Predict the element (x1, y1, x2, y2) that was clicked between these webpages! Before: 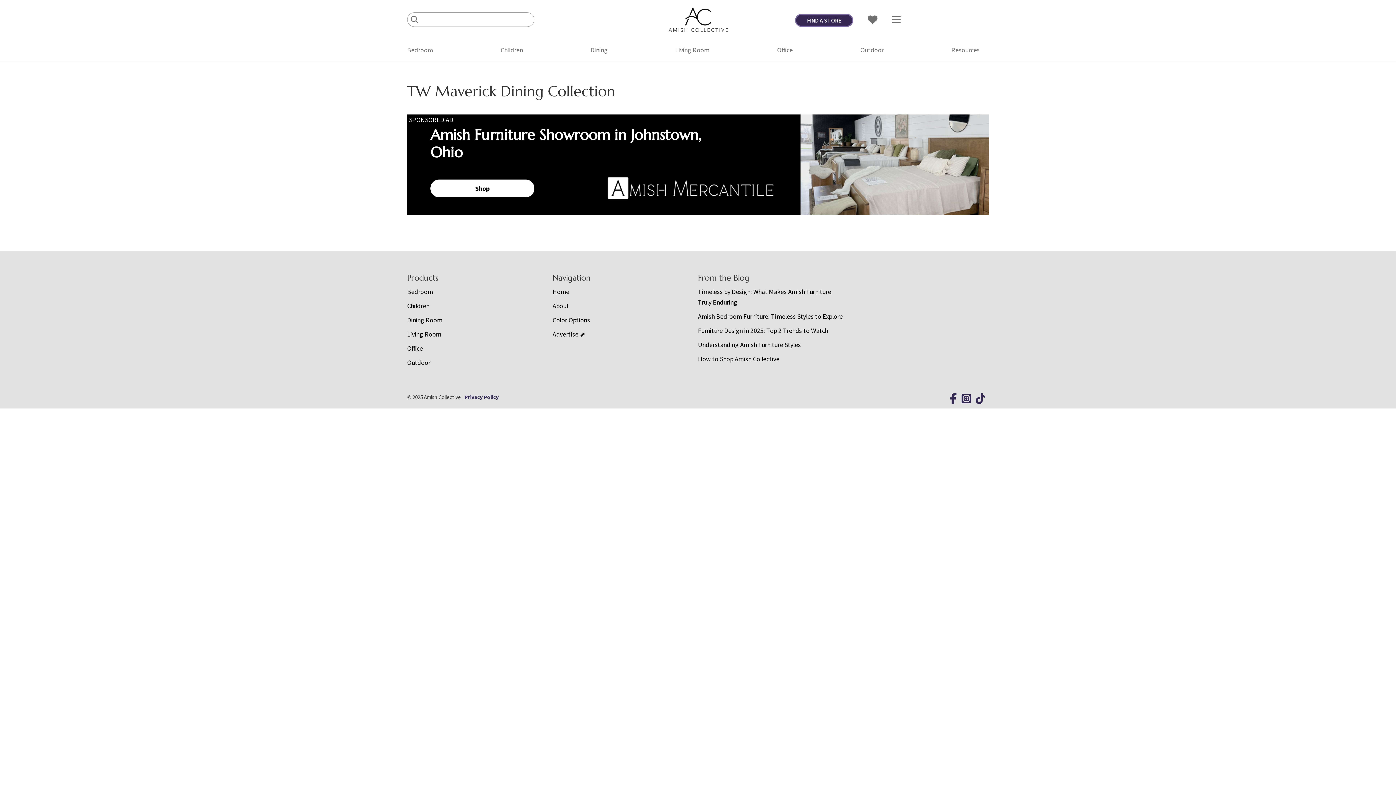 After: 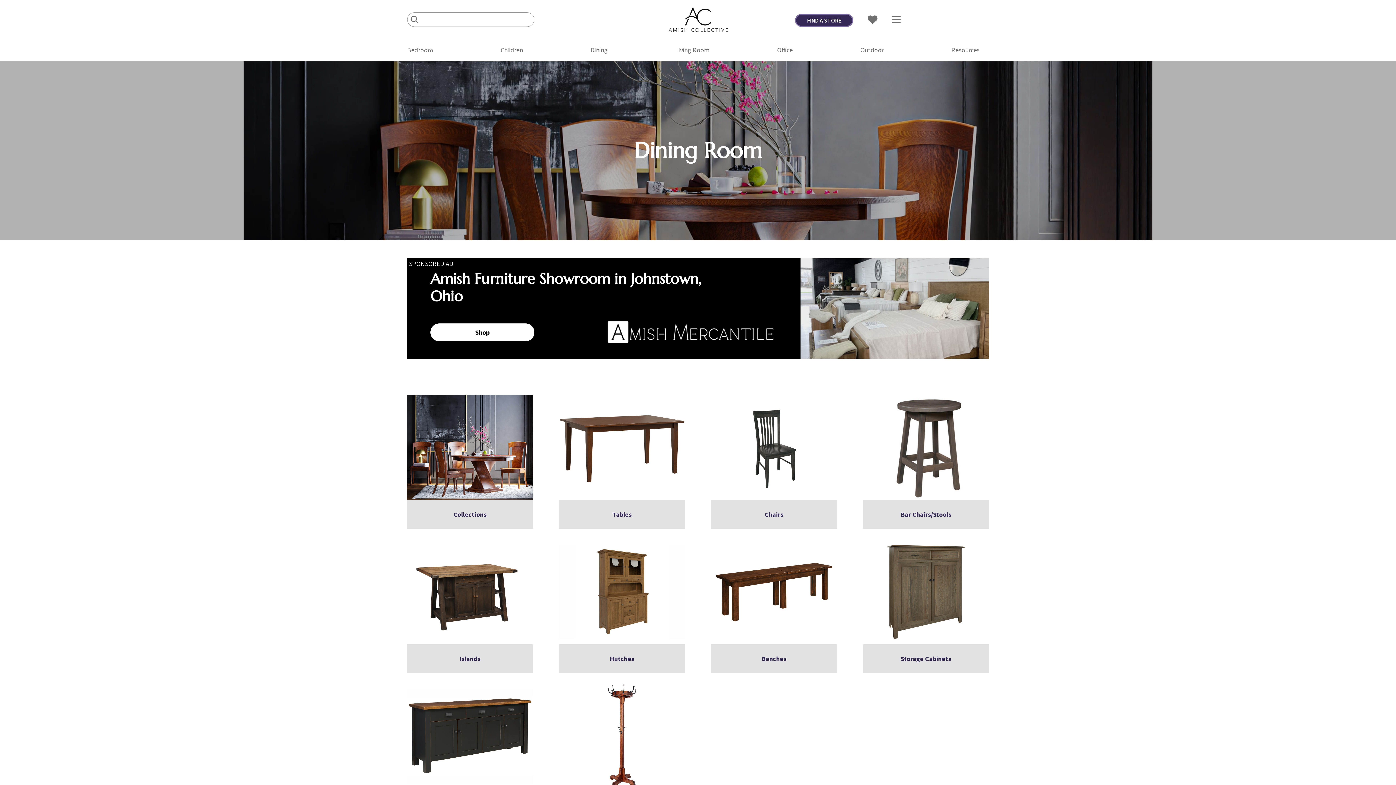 Action: label: Dining Room bbox: (407, 316, 442, 324)